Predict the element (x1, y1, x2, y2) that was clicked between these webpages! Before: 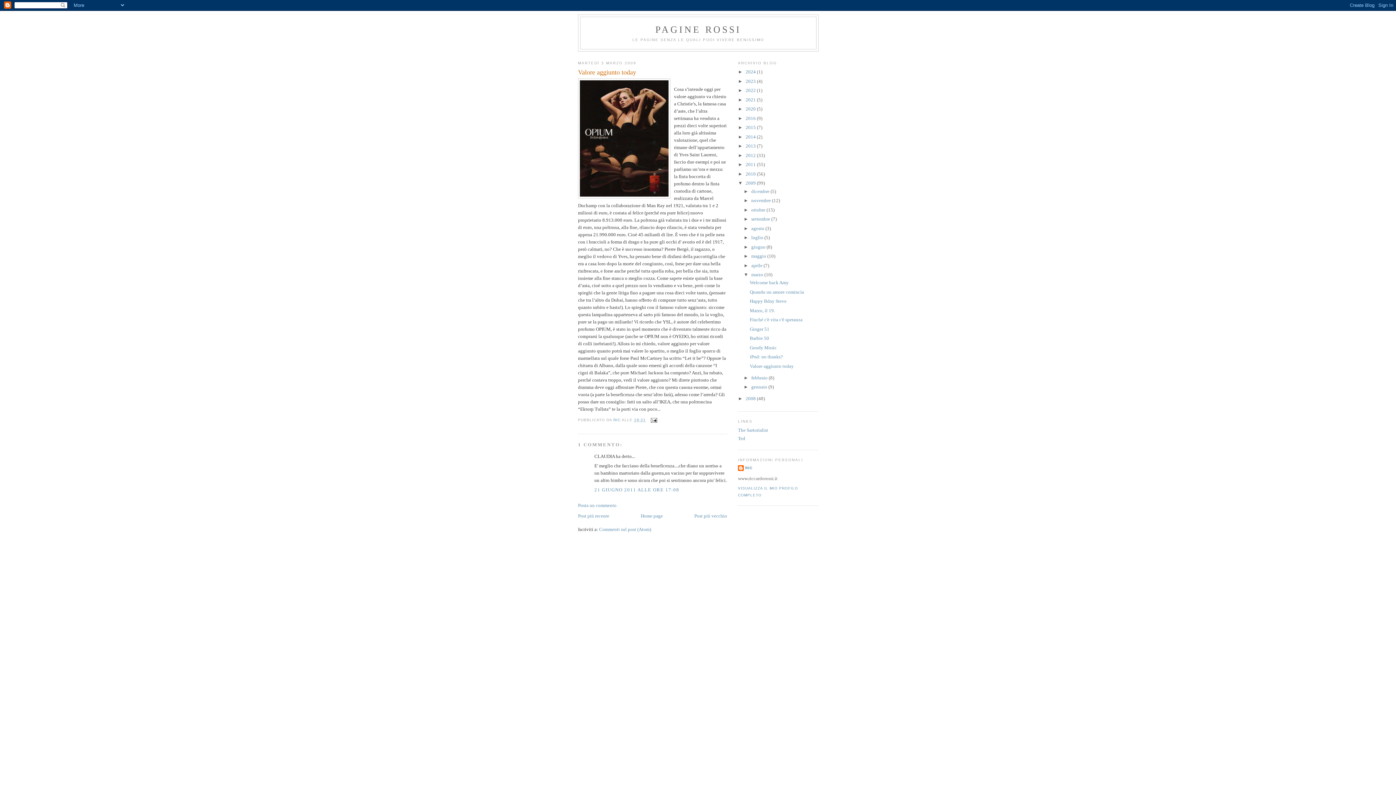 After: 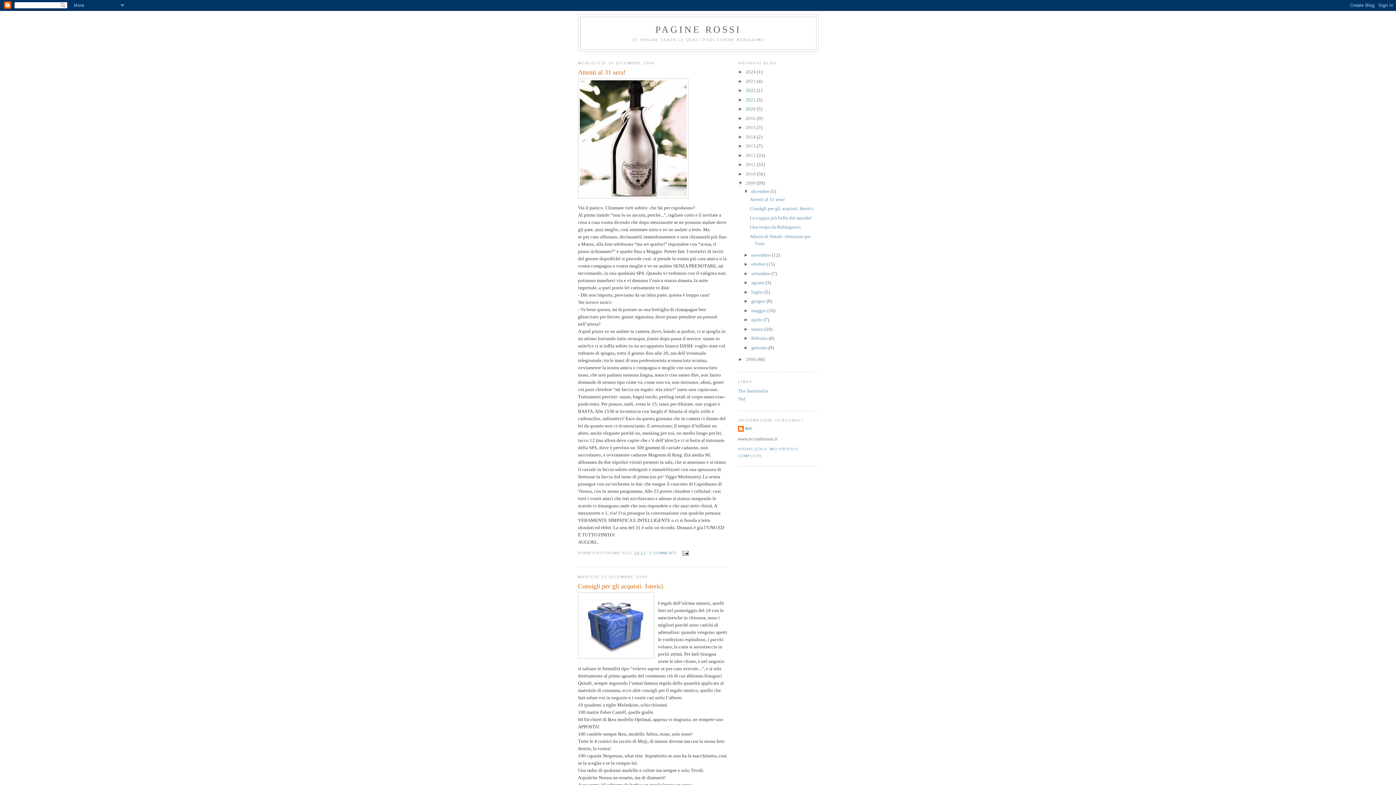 Action: bbox: (751, 188, 770, 194) label: dicembre 